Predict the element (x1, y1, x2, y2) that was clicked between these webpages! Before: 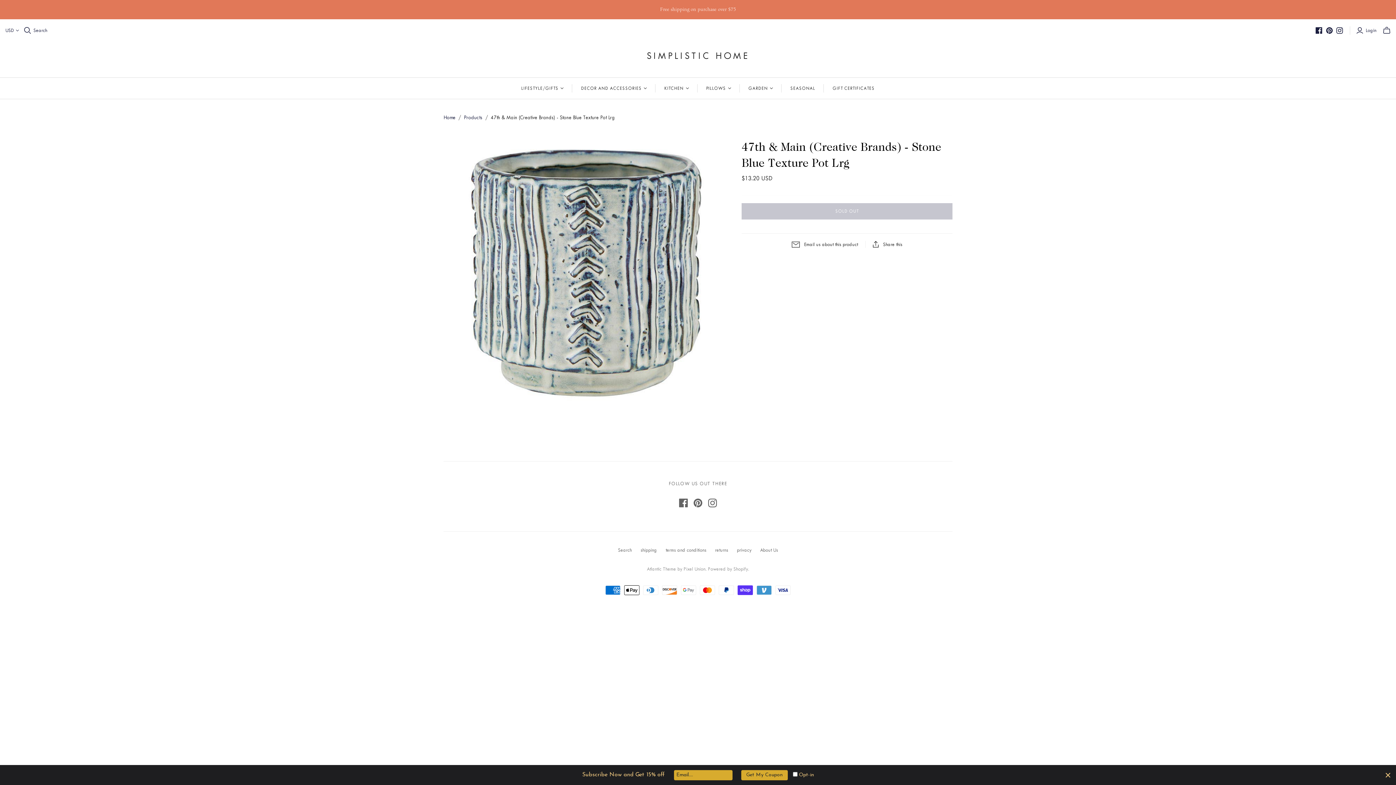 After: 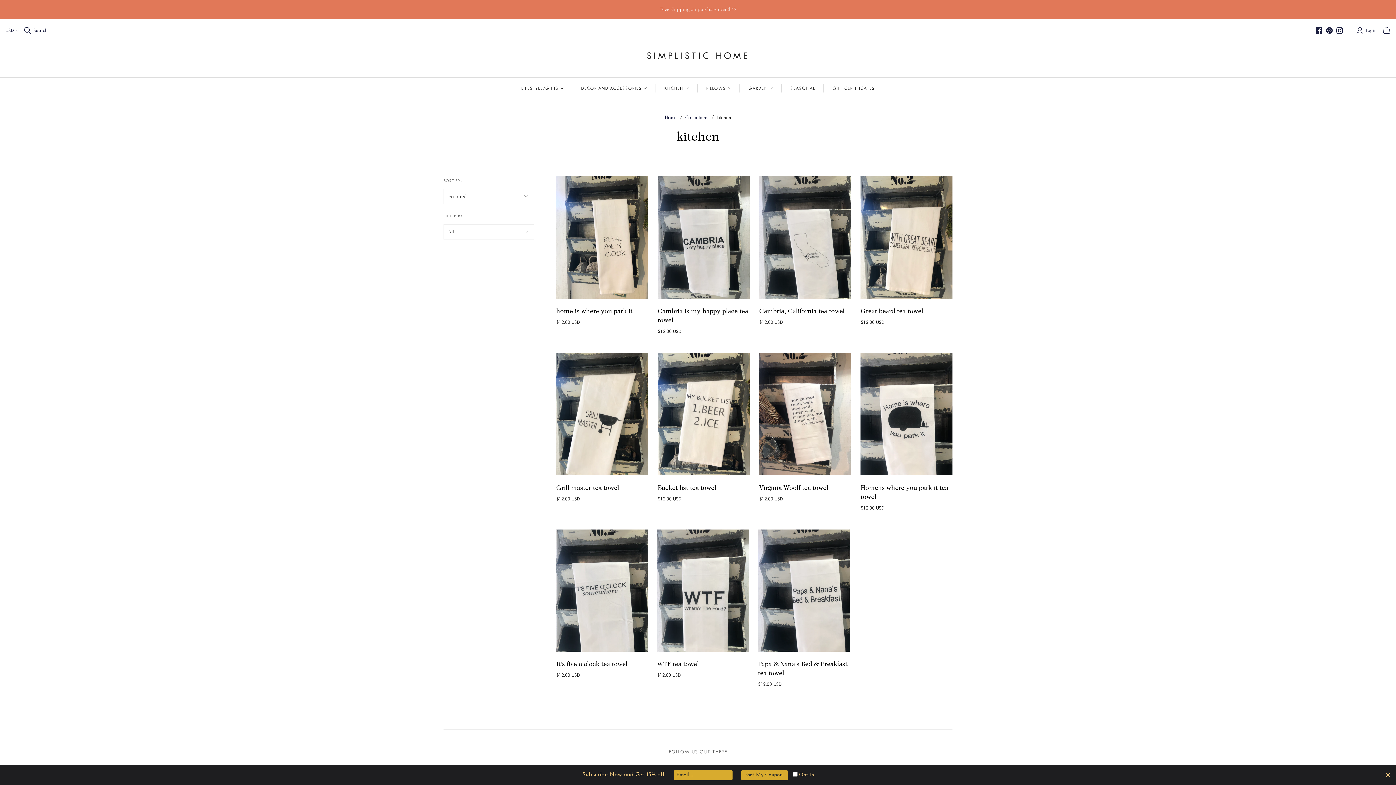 Action: label: KITCHEN bbox: (655, 77, 697, 98)